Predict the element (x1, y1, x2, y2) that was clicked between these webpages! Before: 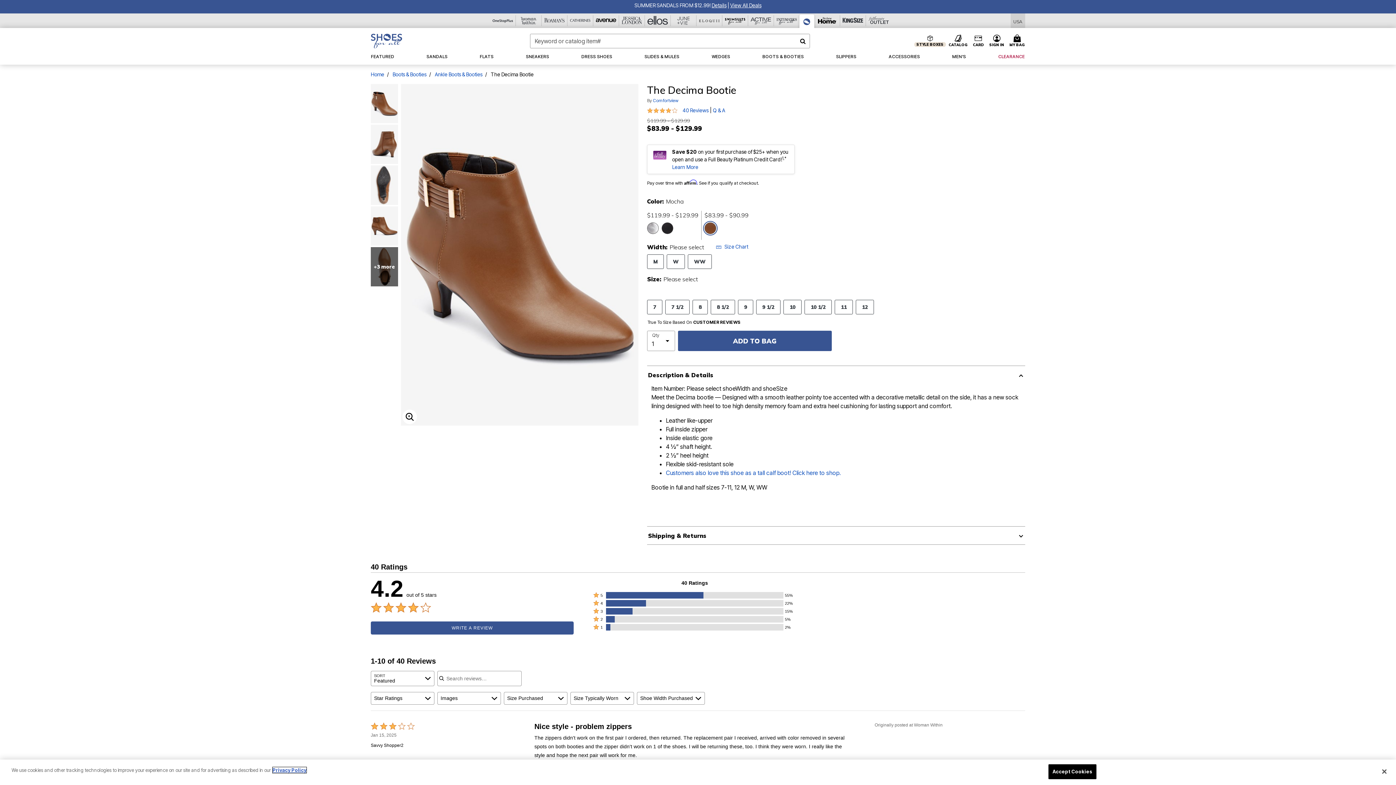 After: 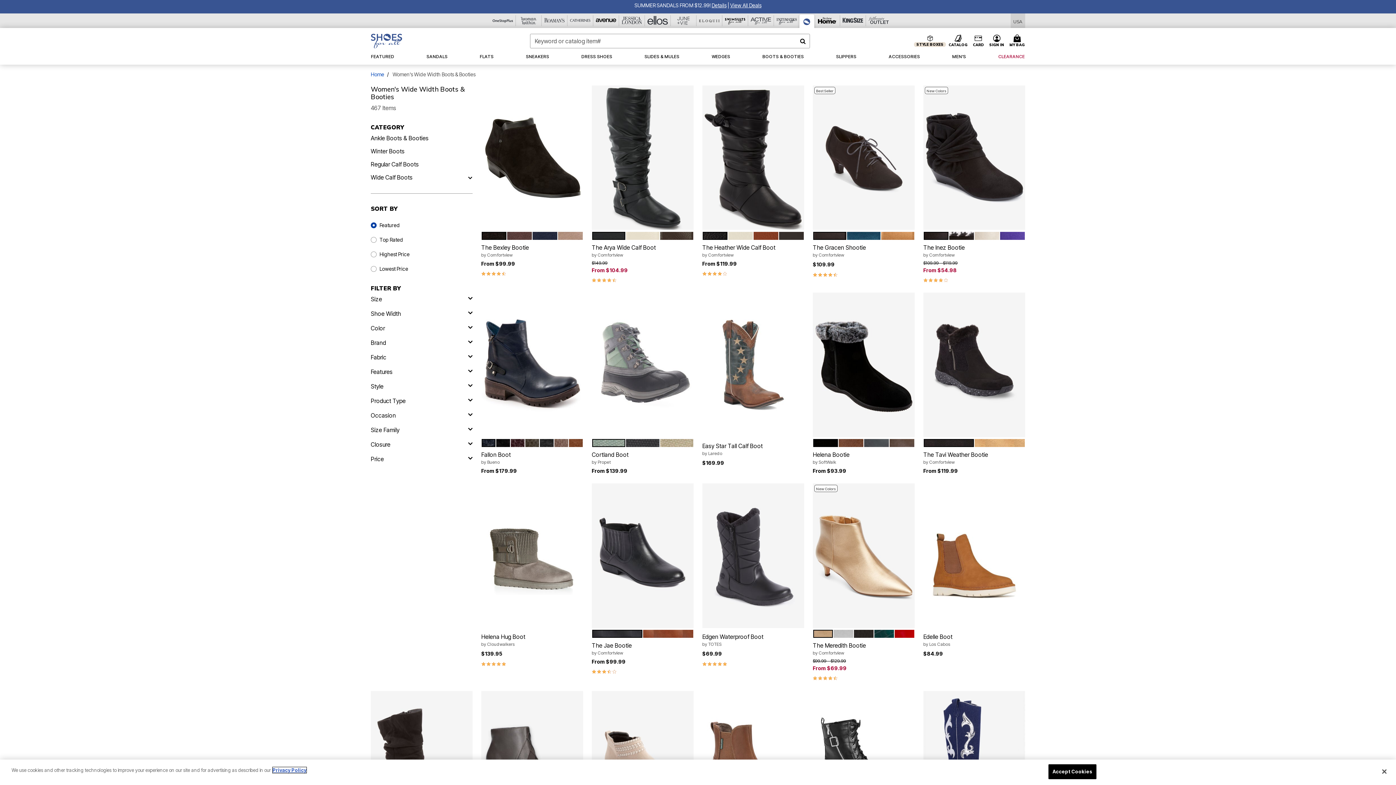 Action: bbox: (392, 71, 426, 77) label: Boots & Booties